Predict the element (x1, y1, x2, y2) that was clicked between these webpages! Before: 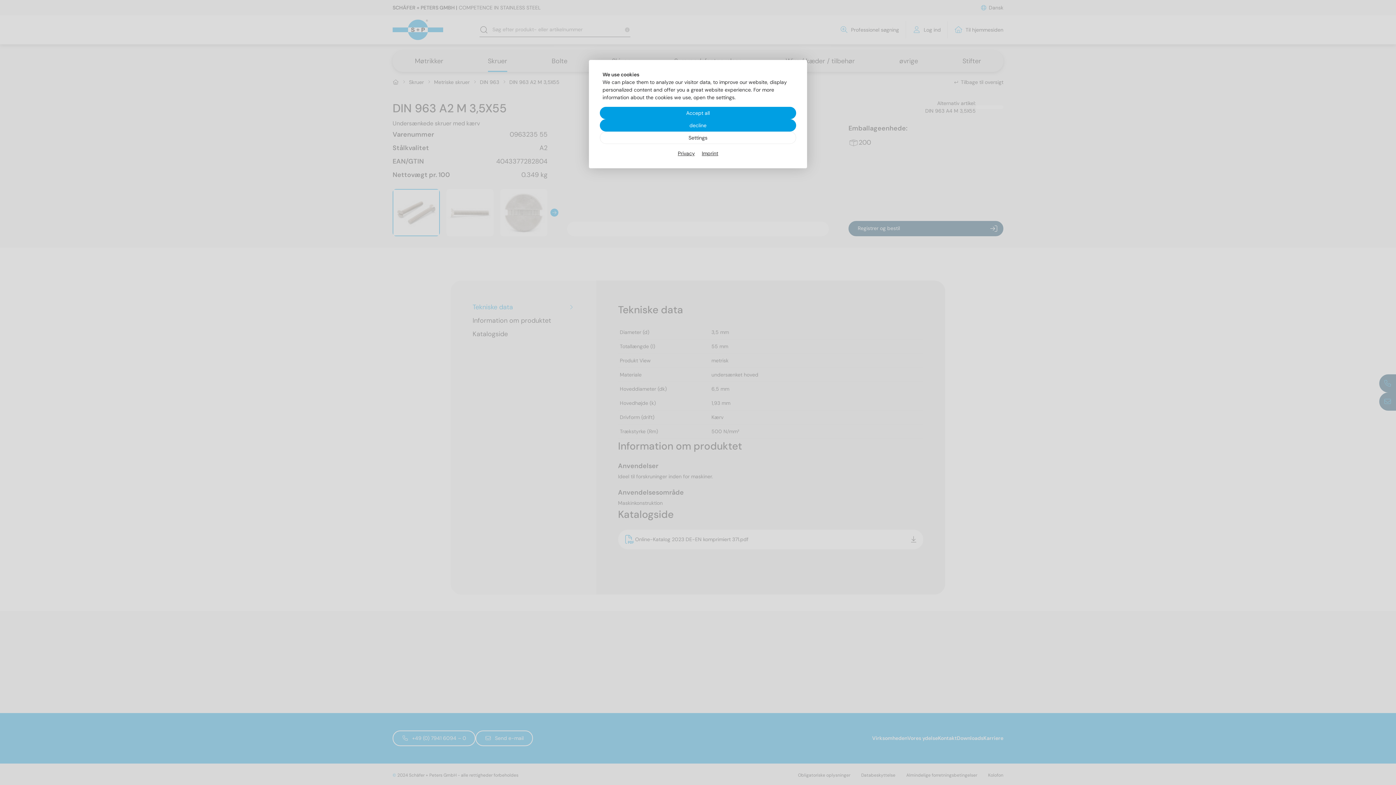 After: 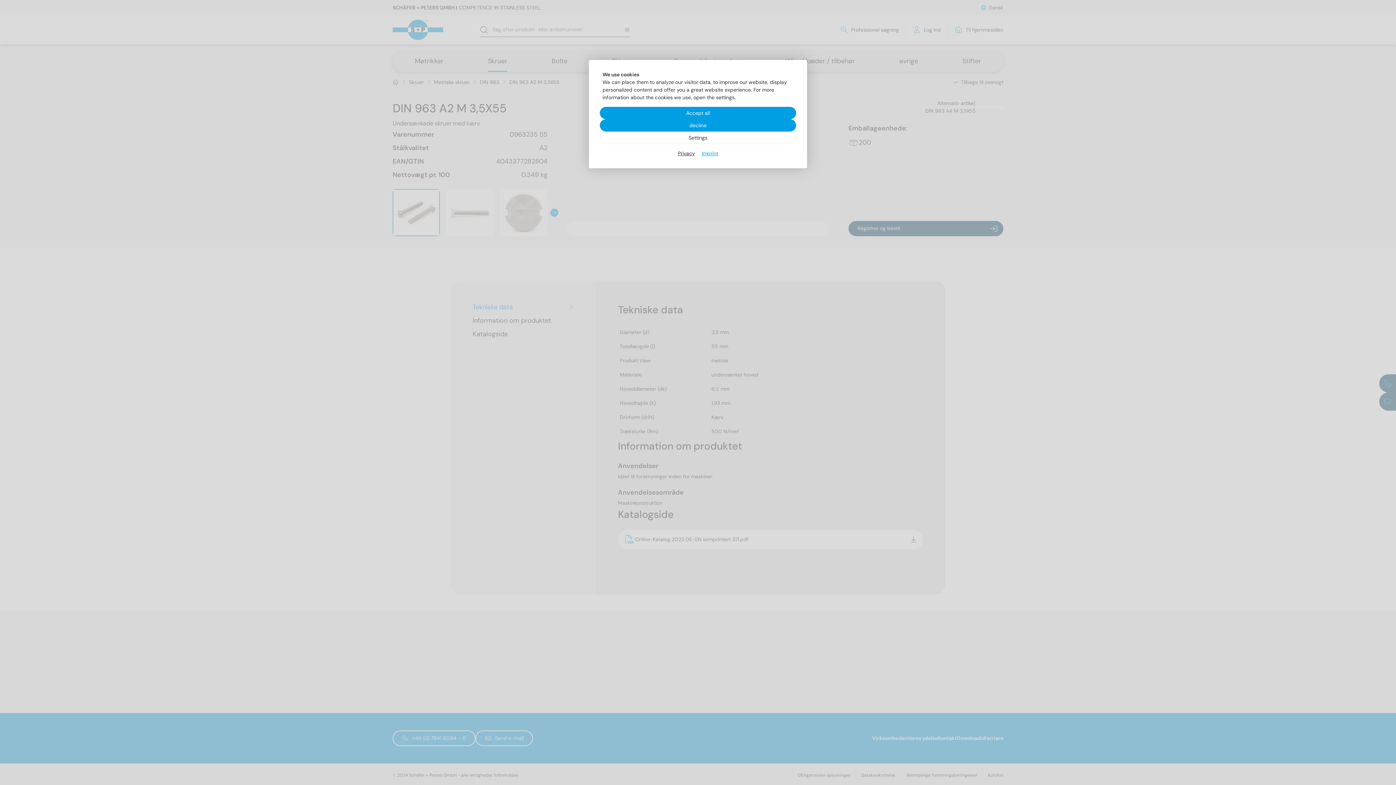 Action: label: Imprint bbox: (702, 149, 718, 157)